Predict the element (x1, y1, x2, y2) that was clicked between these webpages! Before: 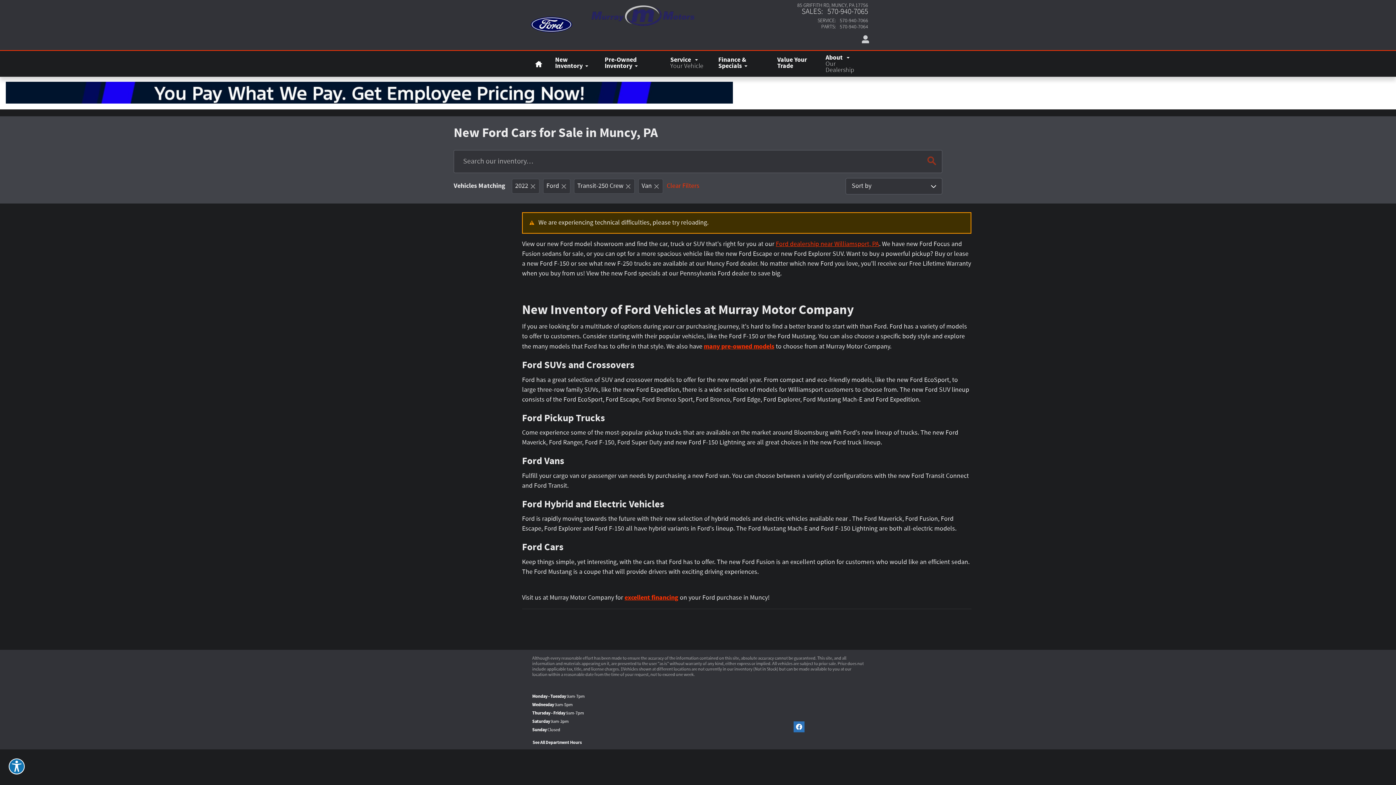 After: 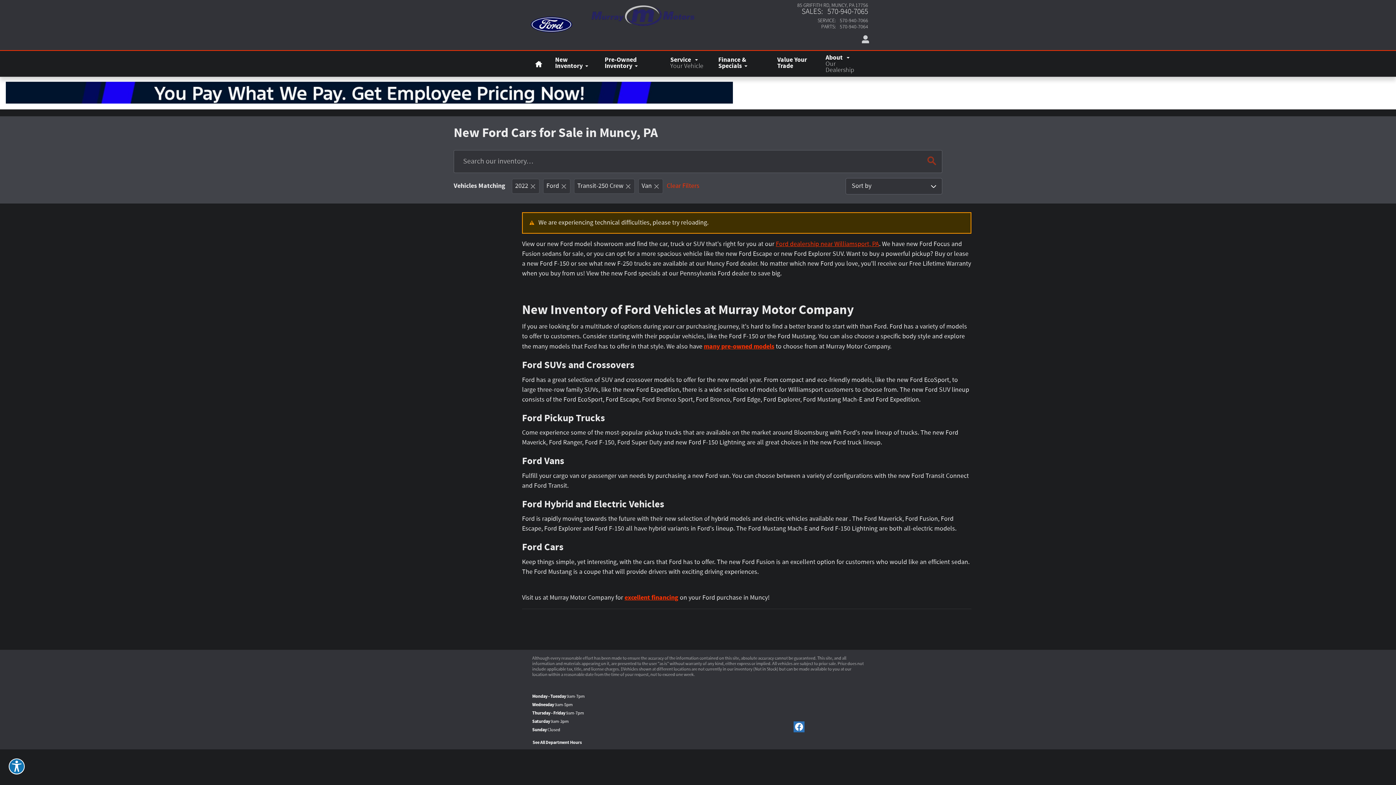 Action: bbox: (793, 721, 804, 732) label: Facebook